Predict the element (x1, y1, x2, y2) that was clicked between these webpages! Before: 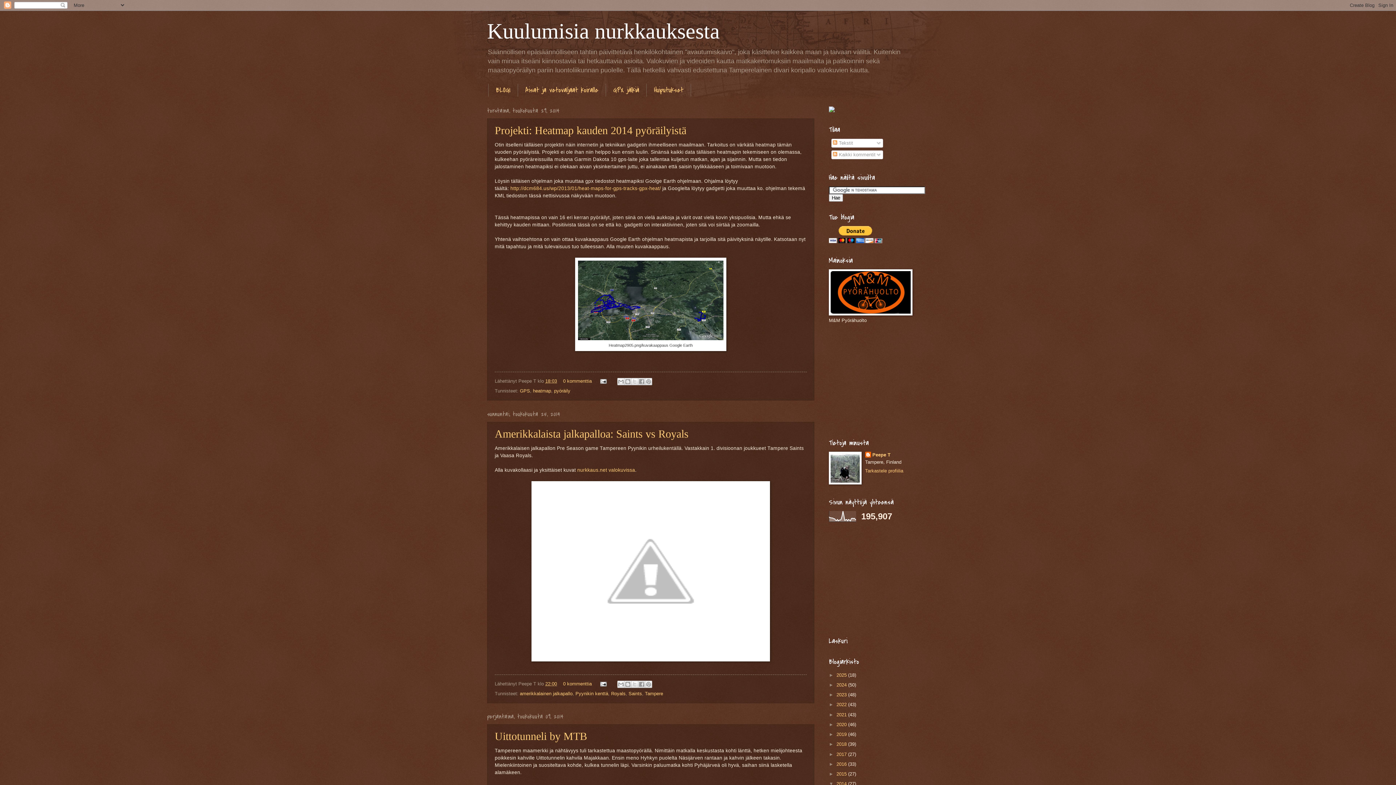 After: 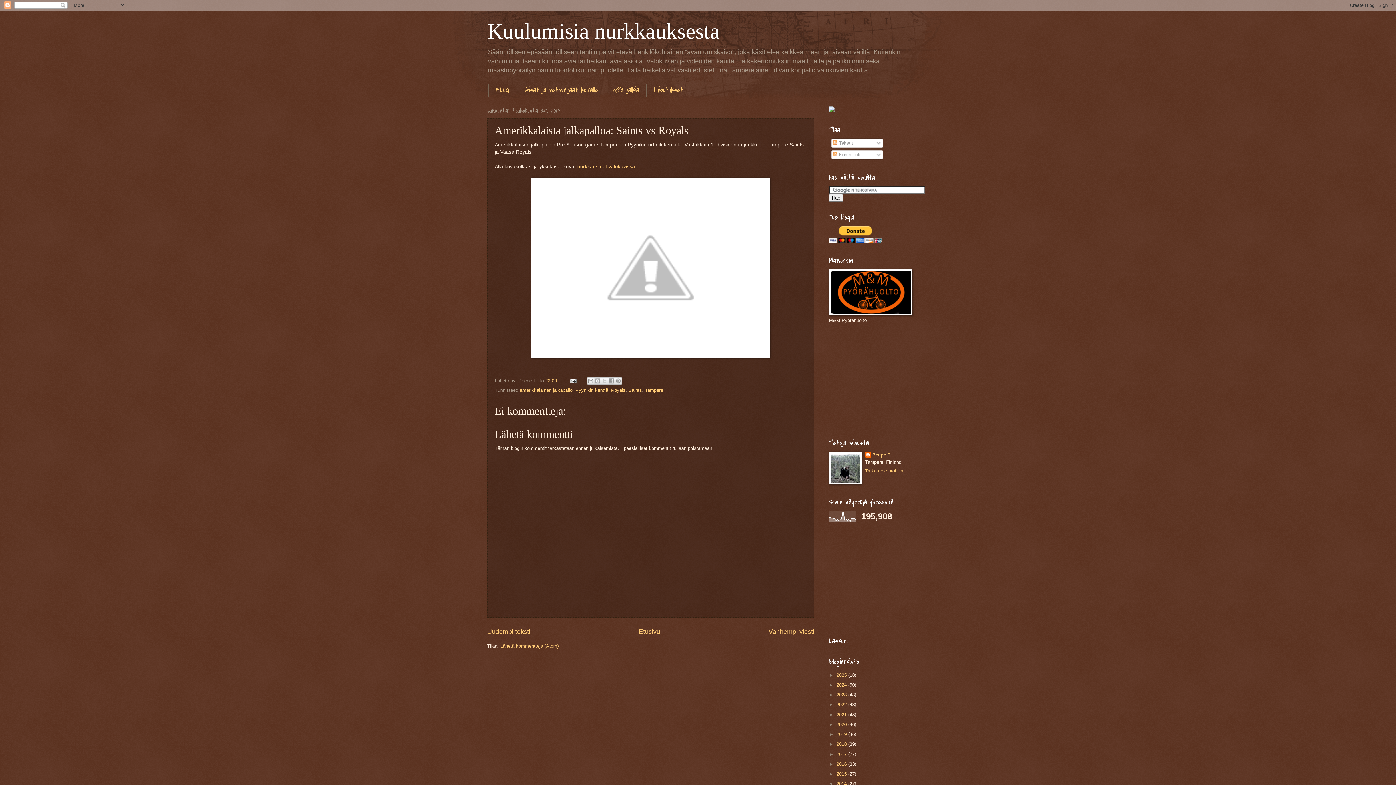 Action: bbox: (545, 681, 557, 687) label: 22:00